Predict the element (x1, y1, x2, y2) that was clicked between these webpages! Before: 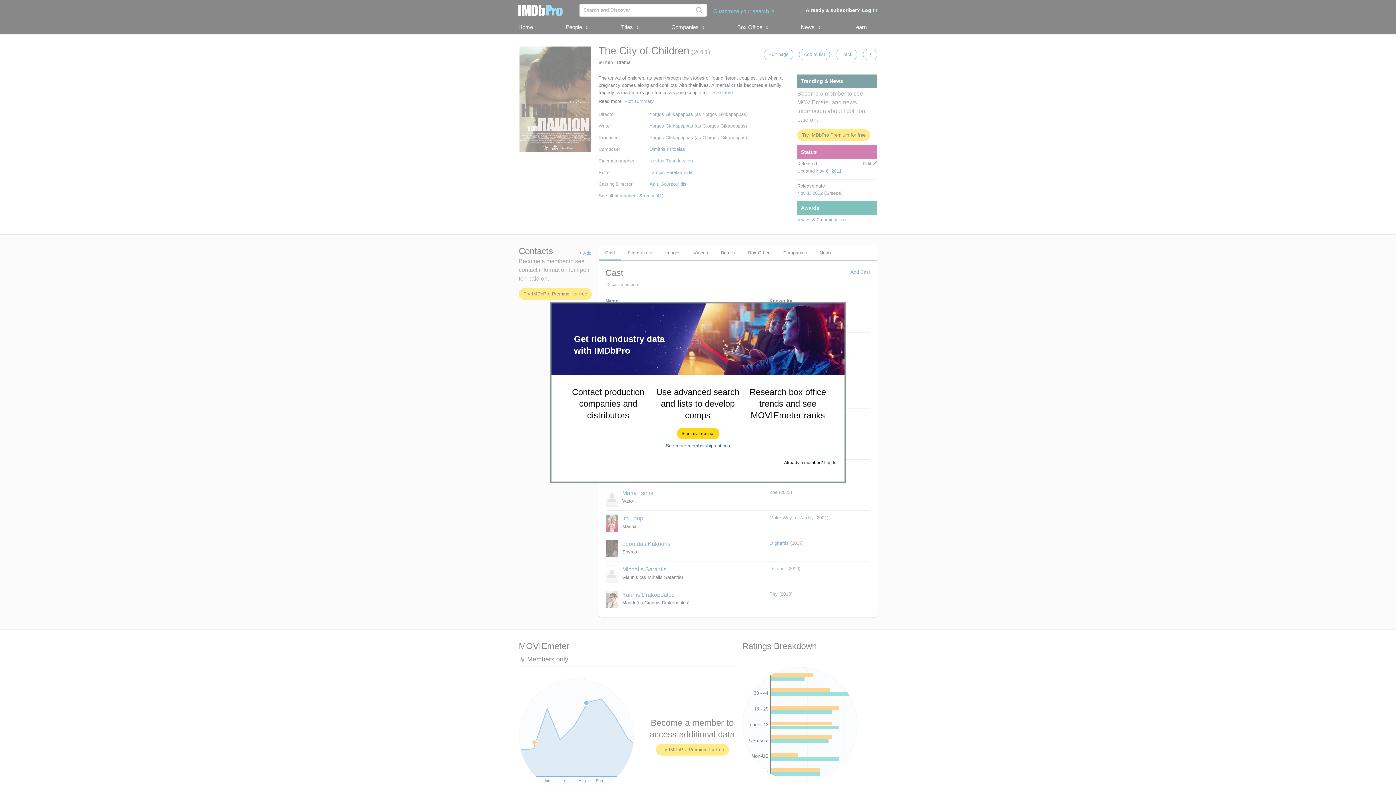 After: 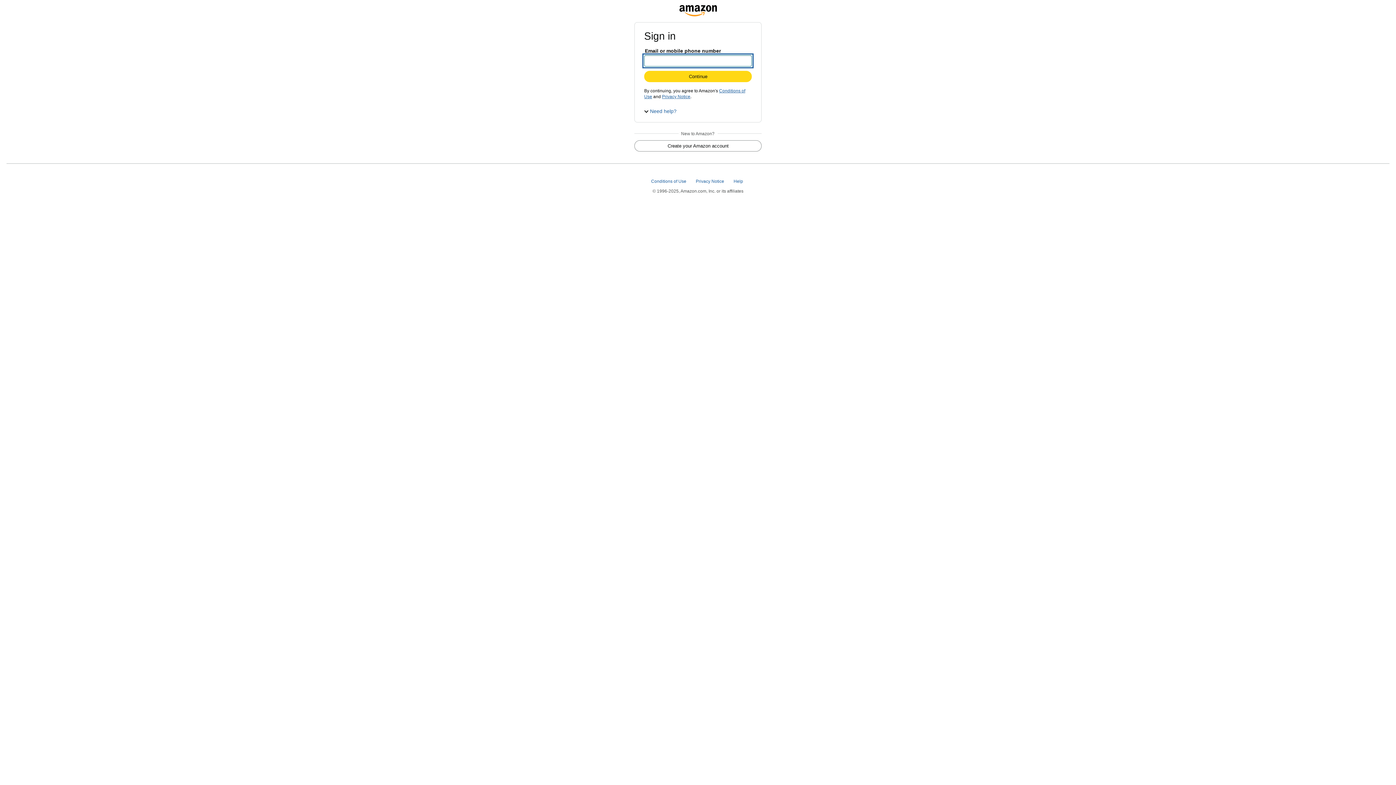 Action: bbox: (677, 428, 719, 439) label: Start my free trial